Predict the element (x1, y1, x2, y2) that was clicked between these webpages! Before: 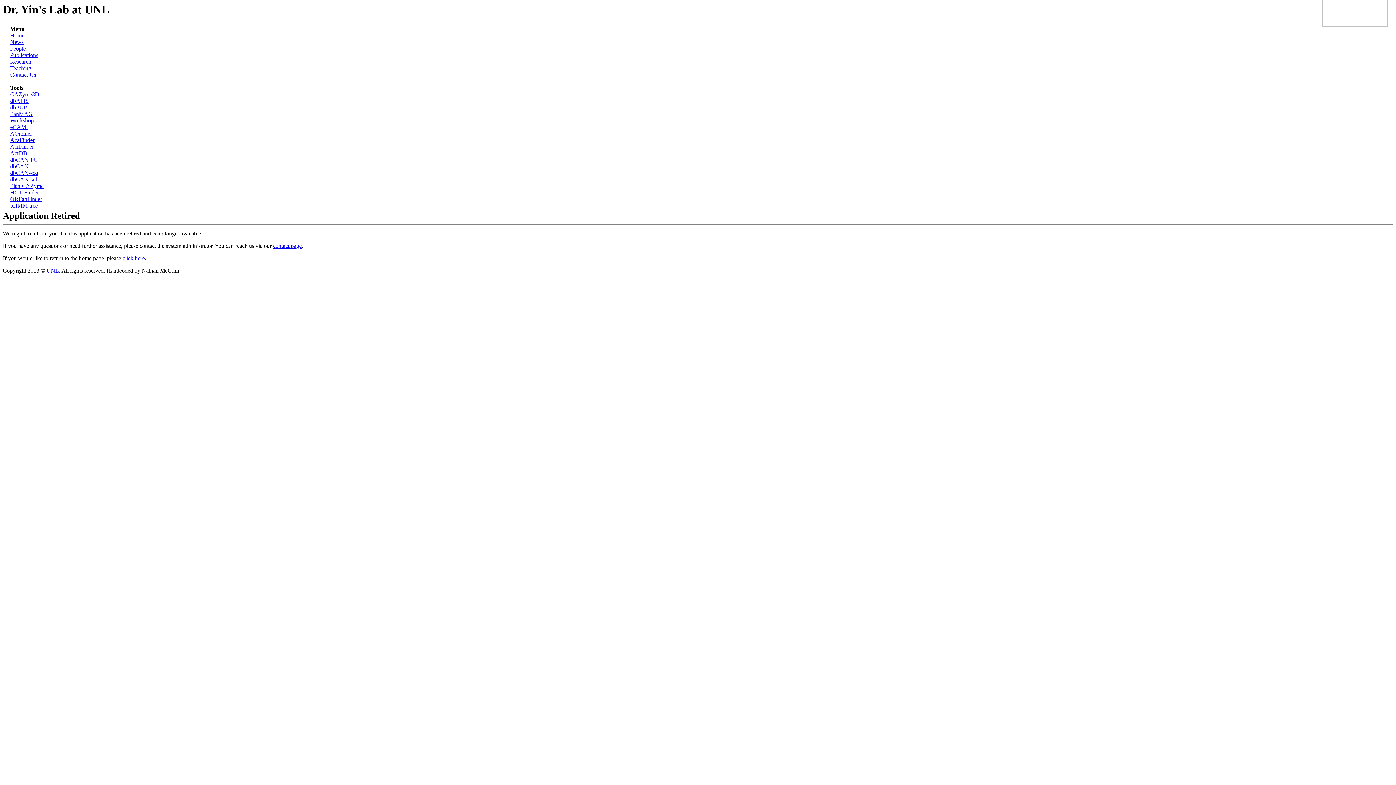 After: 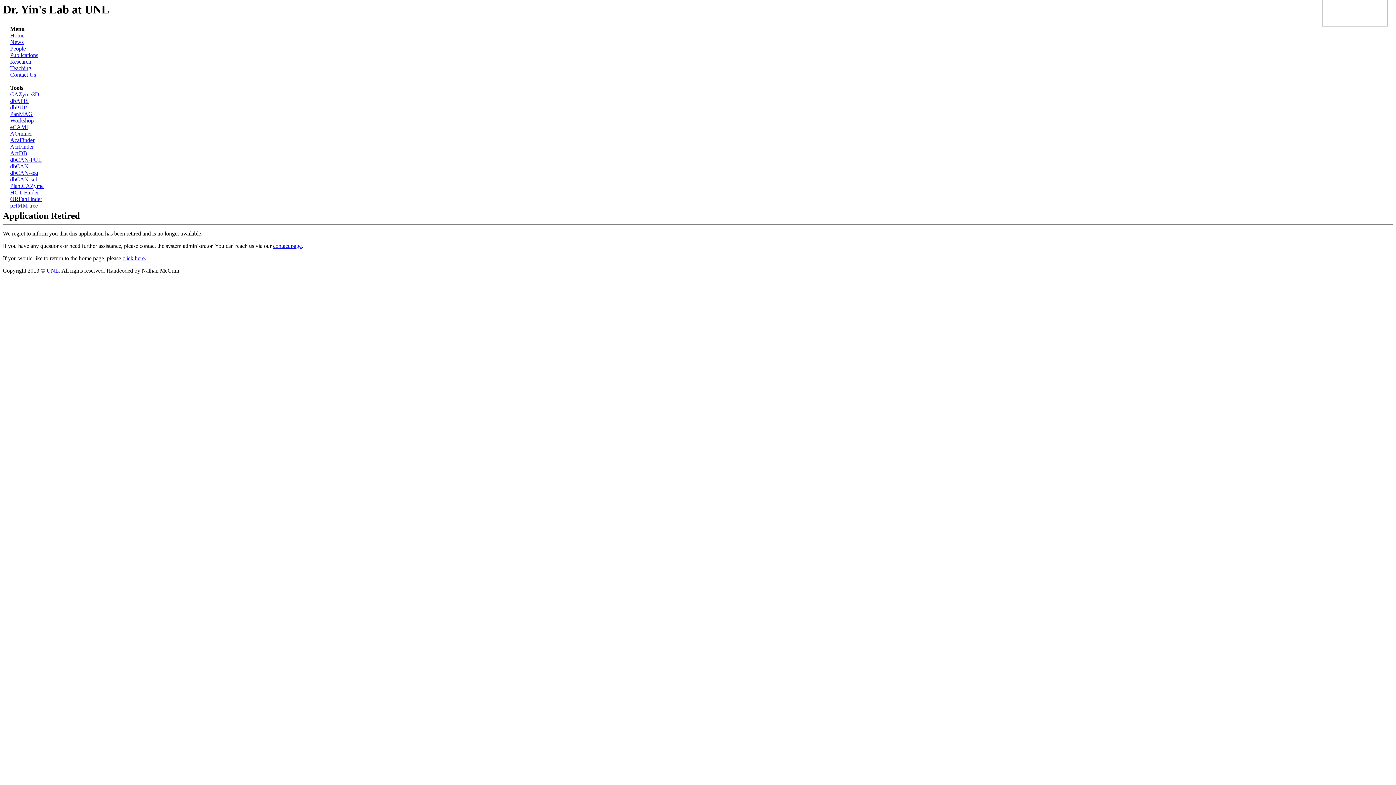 Action: label: pHMM-tree bbox: (10, 202, 37, 208)